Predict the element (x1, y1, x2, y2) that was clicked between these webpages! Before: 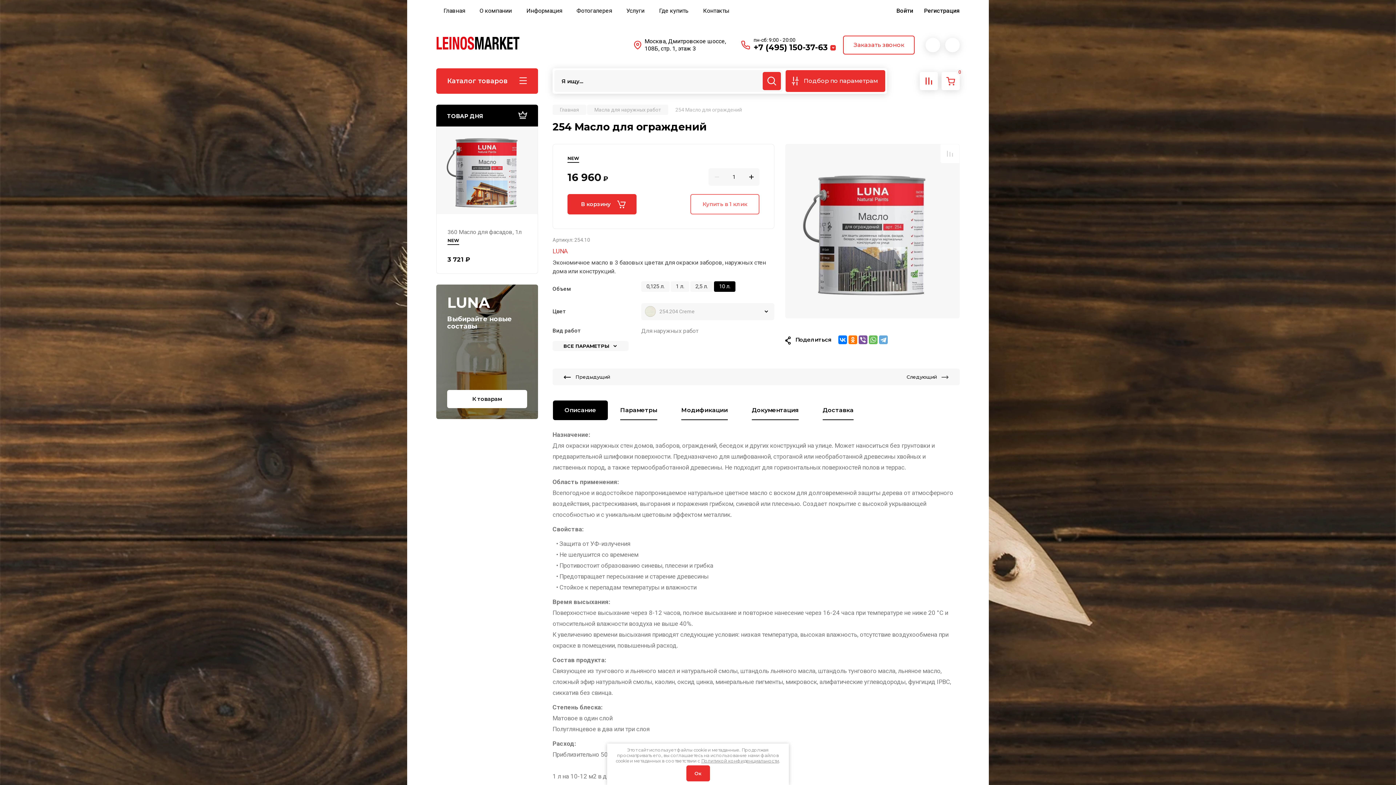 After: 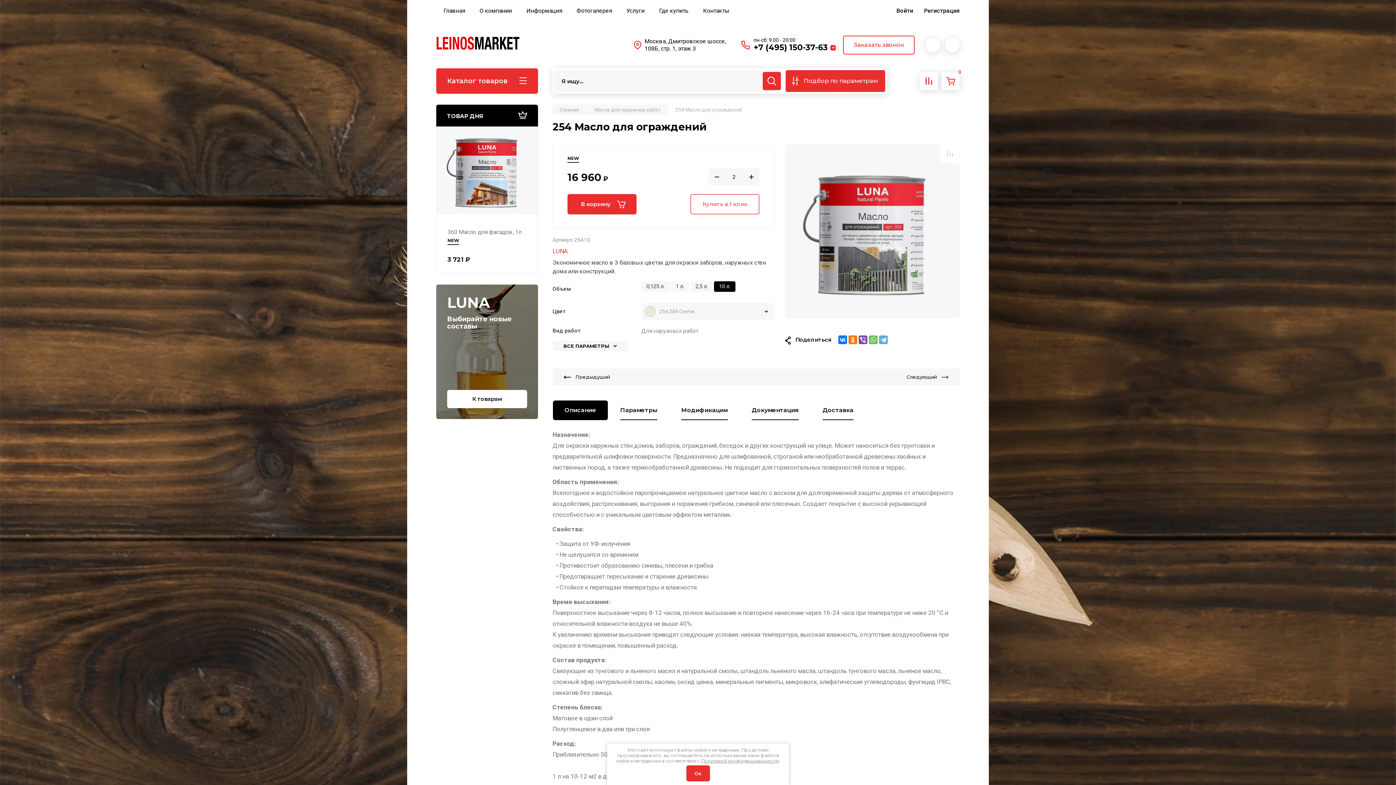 Action: label: + bbox: (743, 168, 759, 185)